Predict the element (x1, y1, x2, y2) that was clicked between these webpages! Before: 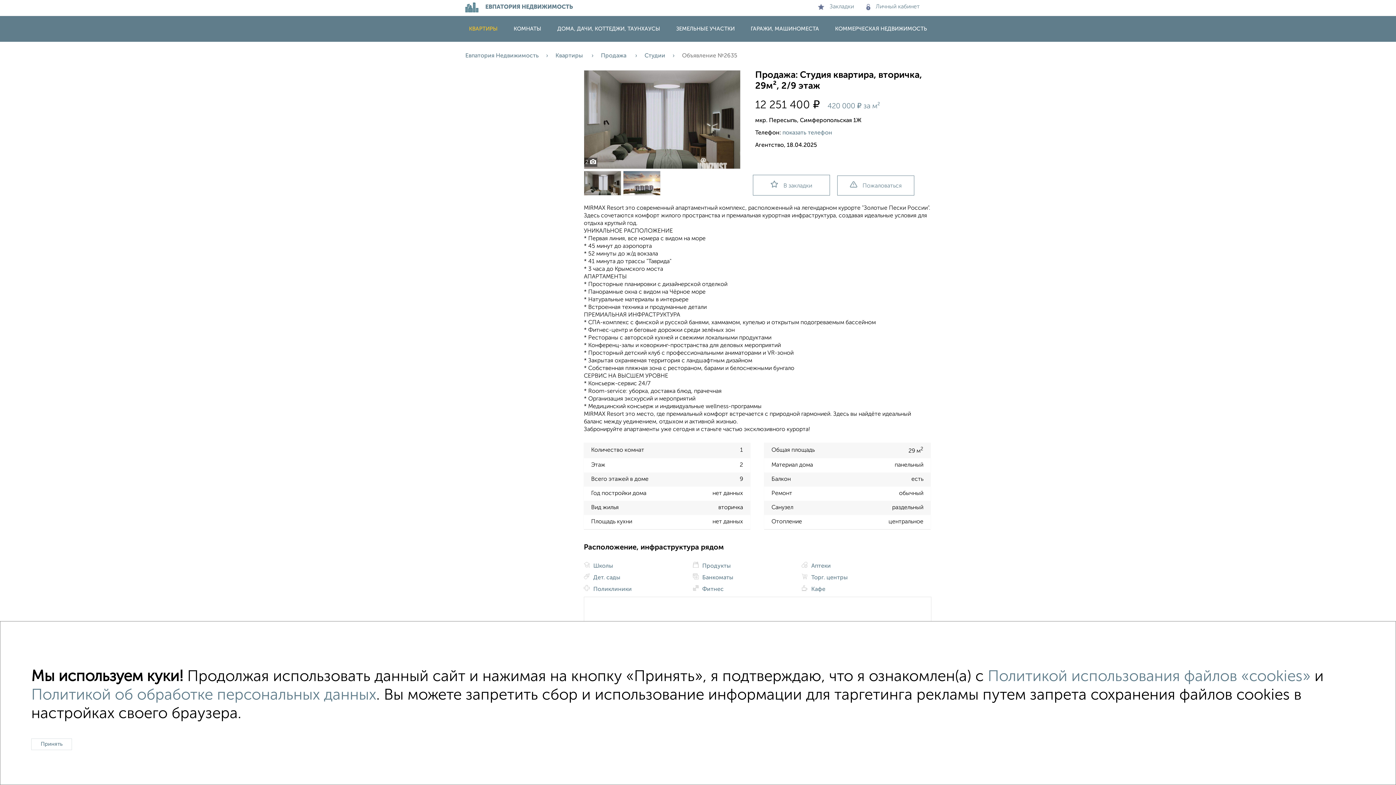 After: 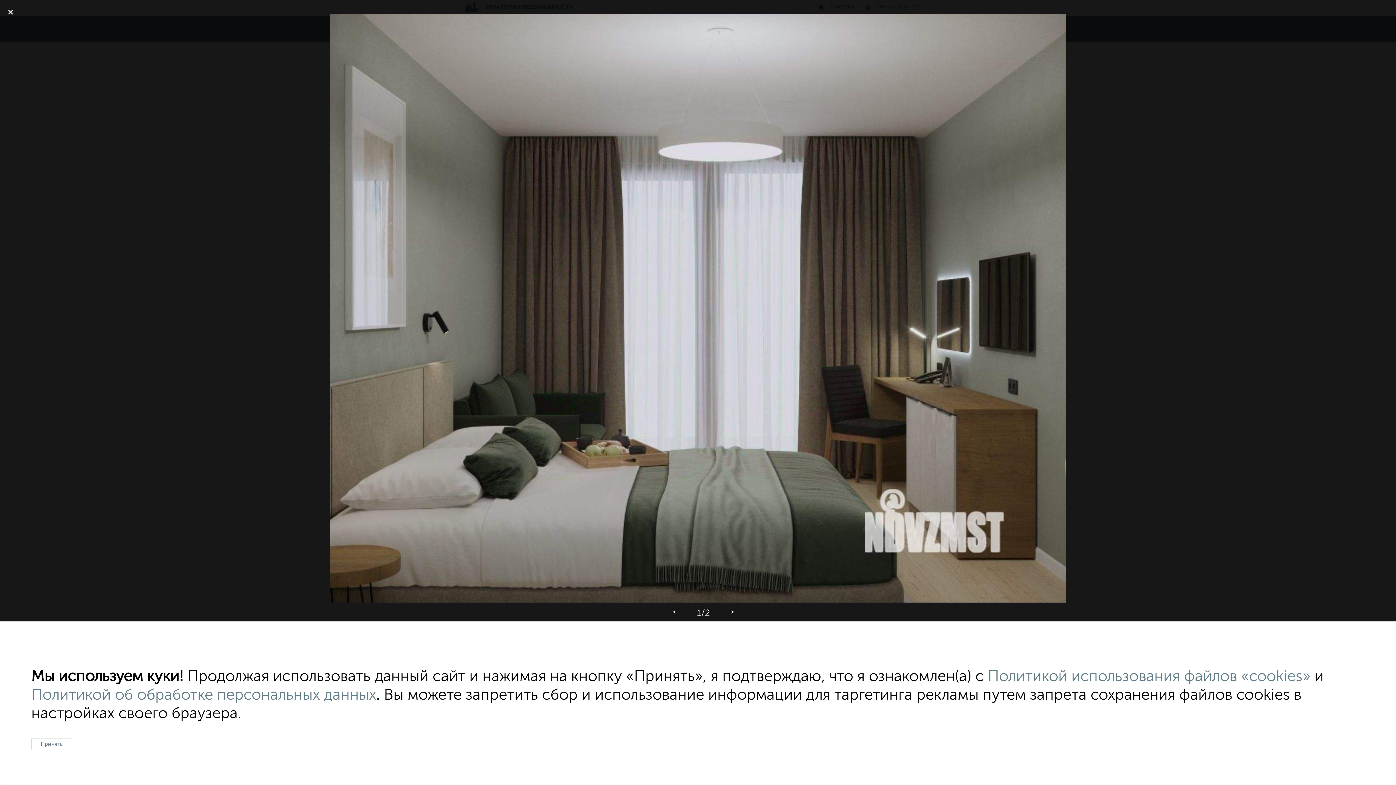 Action: bbox: (584, 190, 623, 196)